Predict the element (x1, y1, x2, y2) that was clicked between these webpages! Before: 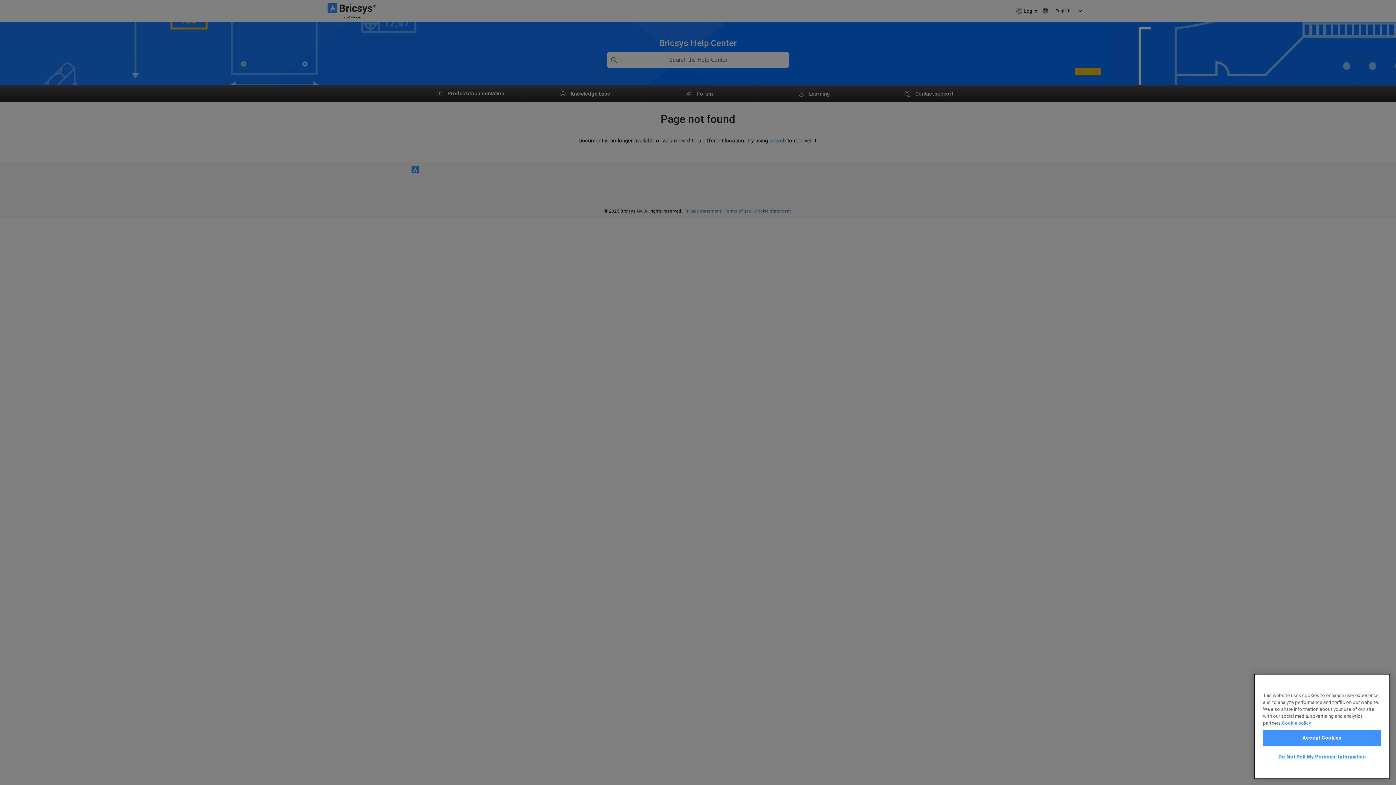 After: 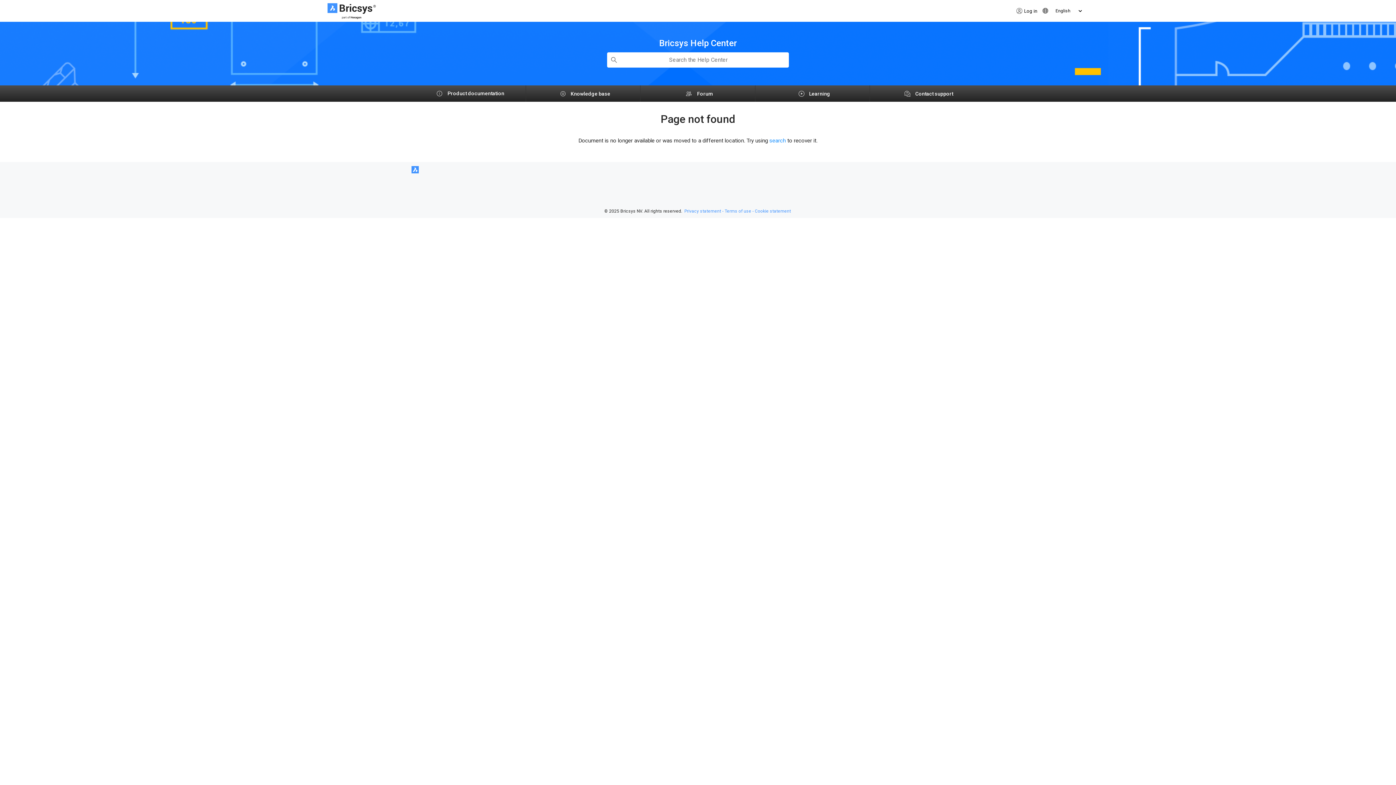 Action: bbox: (1263, 730, 1381, 746) label: Accept Cookies